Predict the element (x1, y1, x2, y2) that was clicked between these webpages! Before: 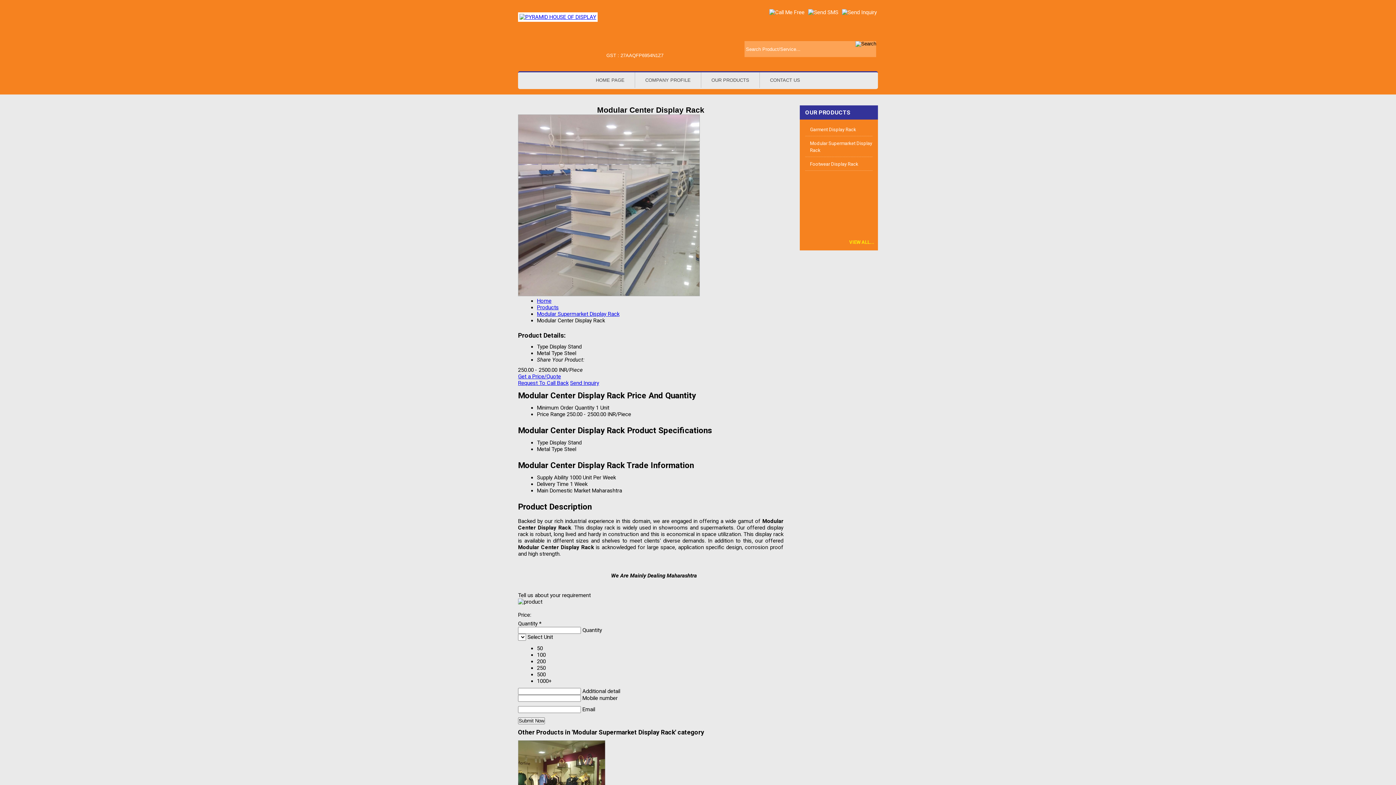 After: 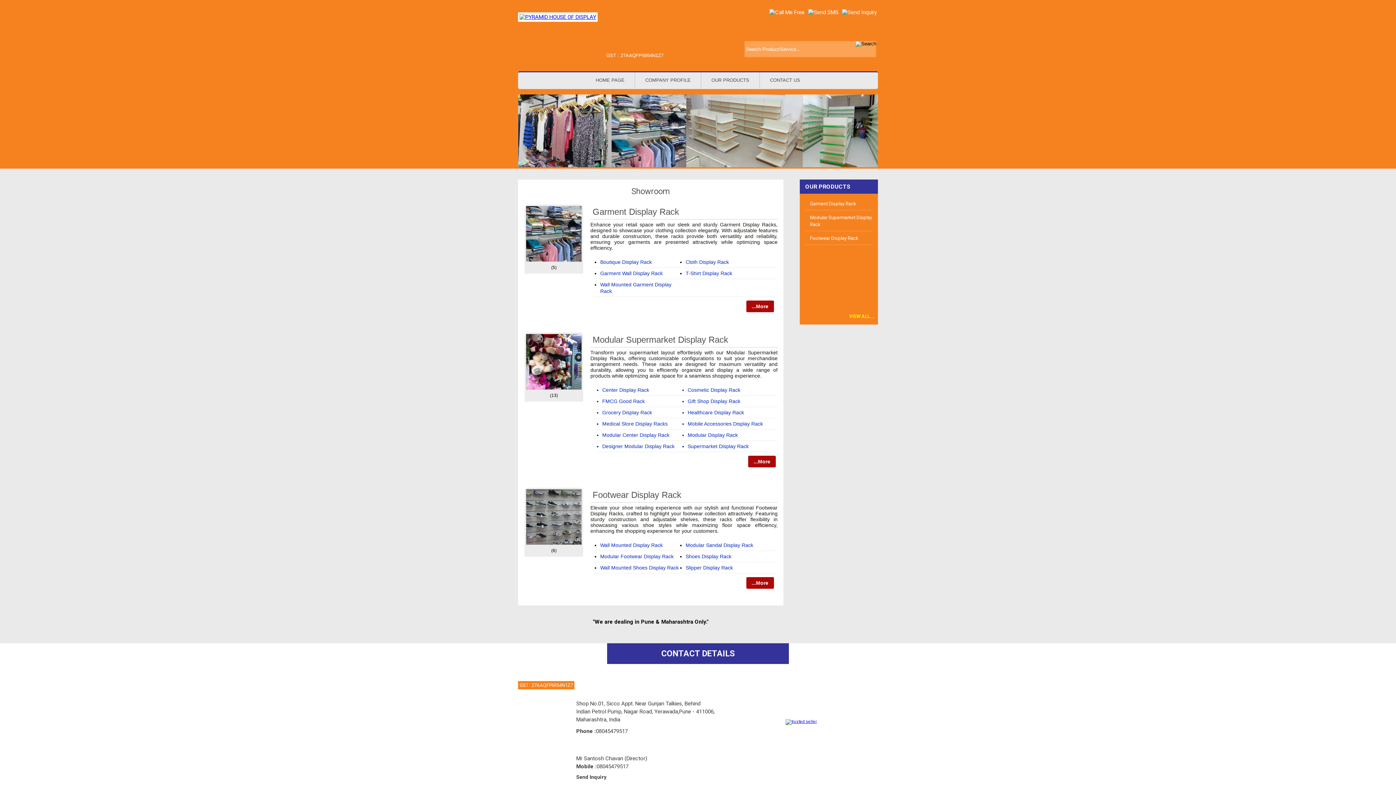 Action: bbox: (849, 239, 874, 245) label: VIEW ALL...